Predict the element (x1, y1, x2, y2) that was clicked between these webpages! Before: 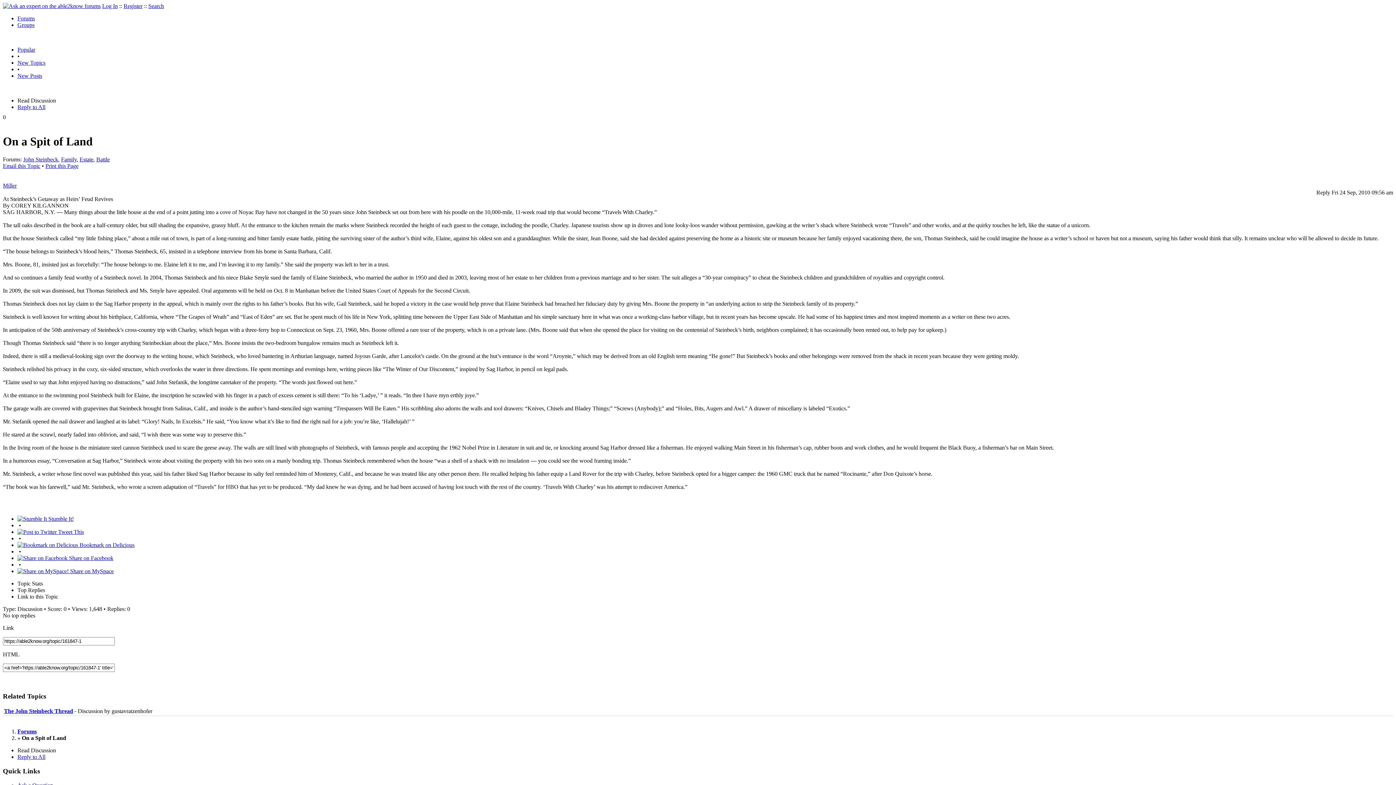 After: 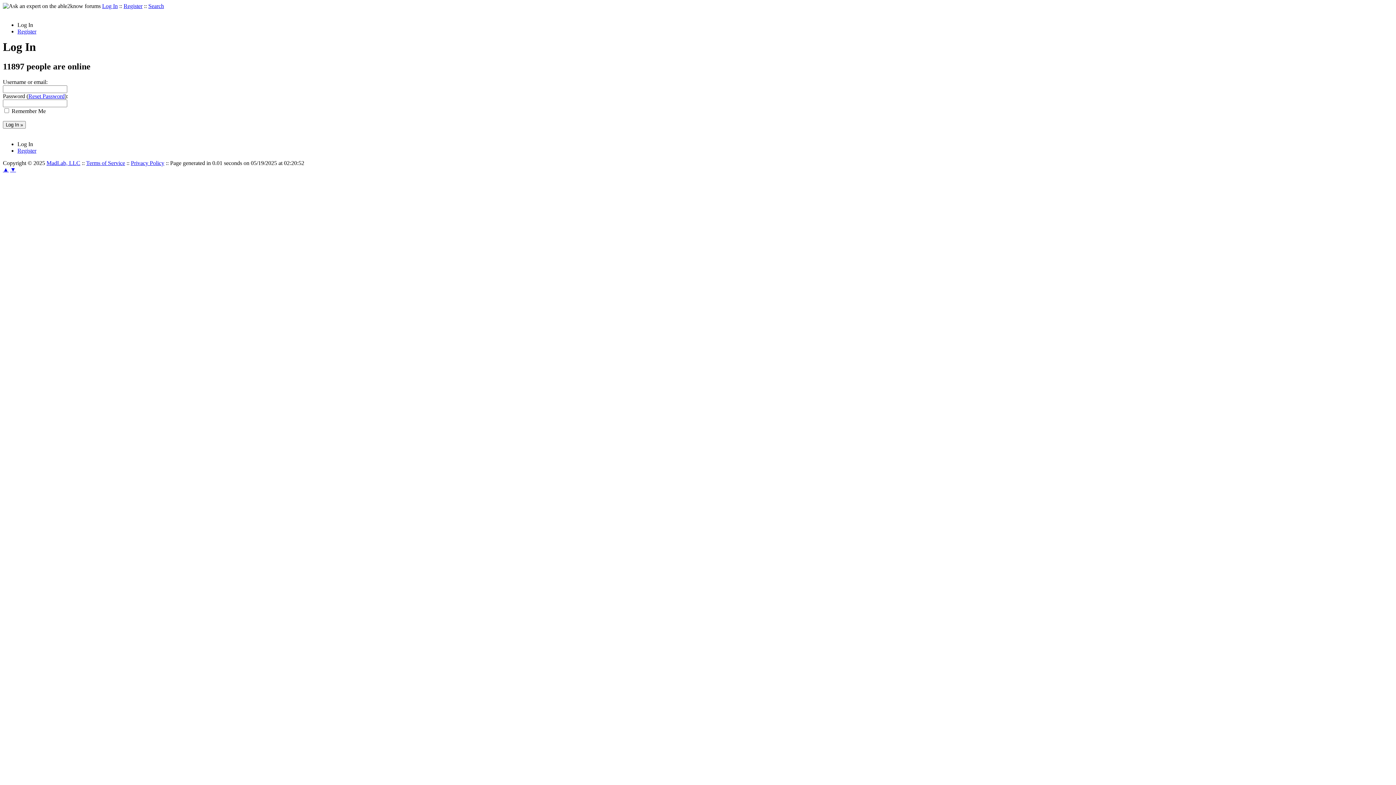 Action: label: Log In bbox: (102, 2, 117, 9)